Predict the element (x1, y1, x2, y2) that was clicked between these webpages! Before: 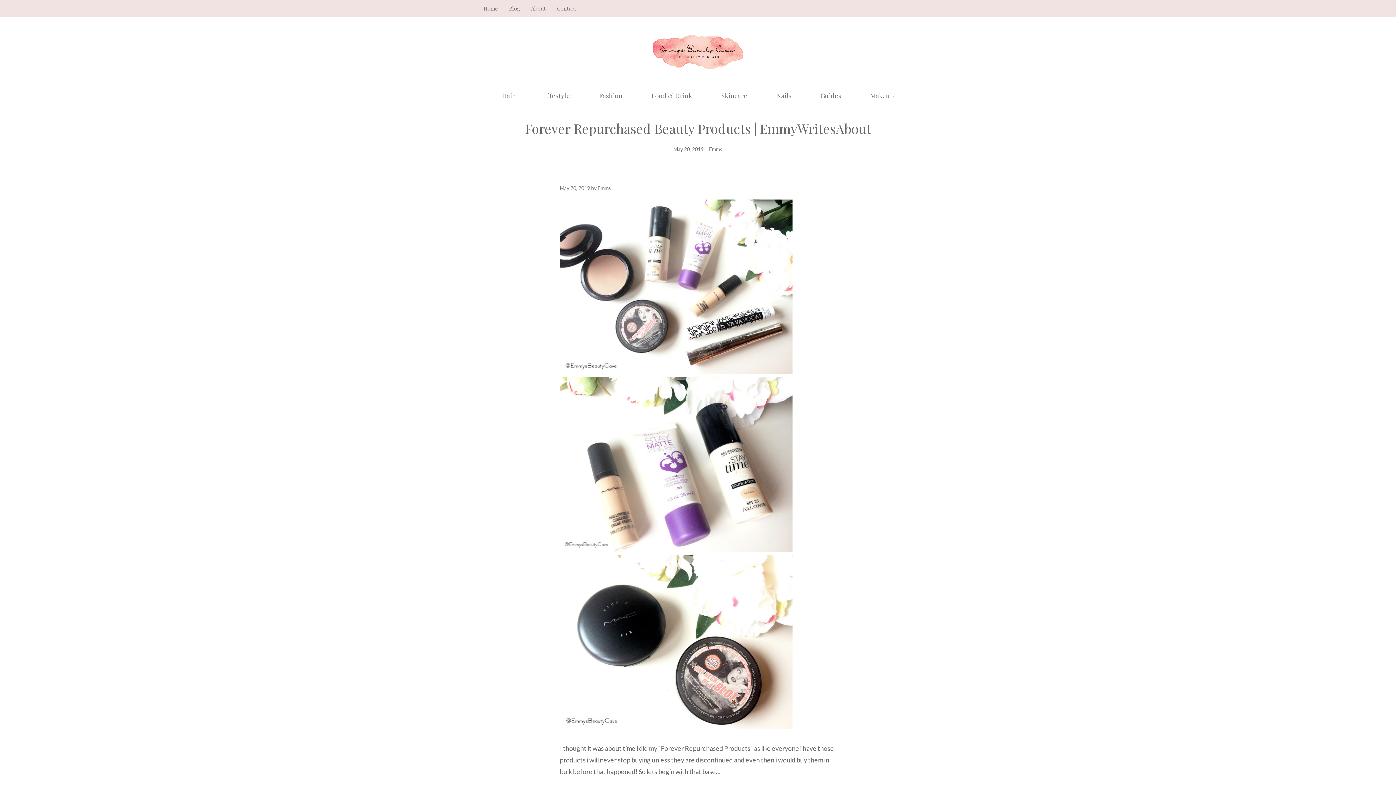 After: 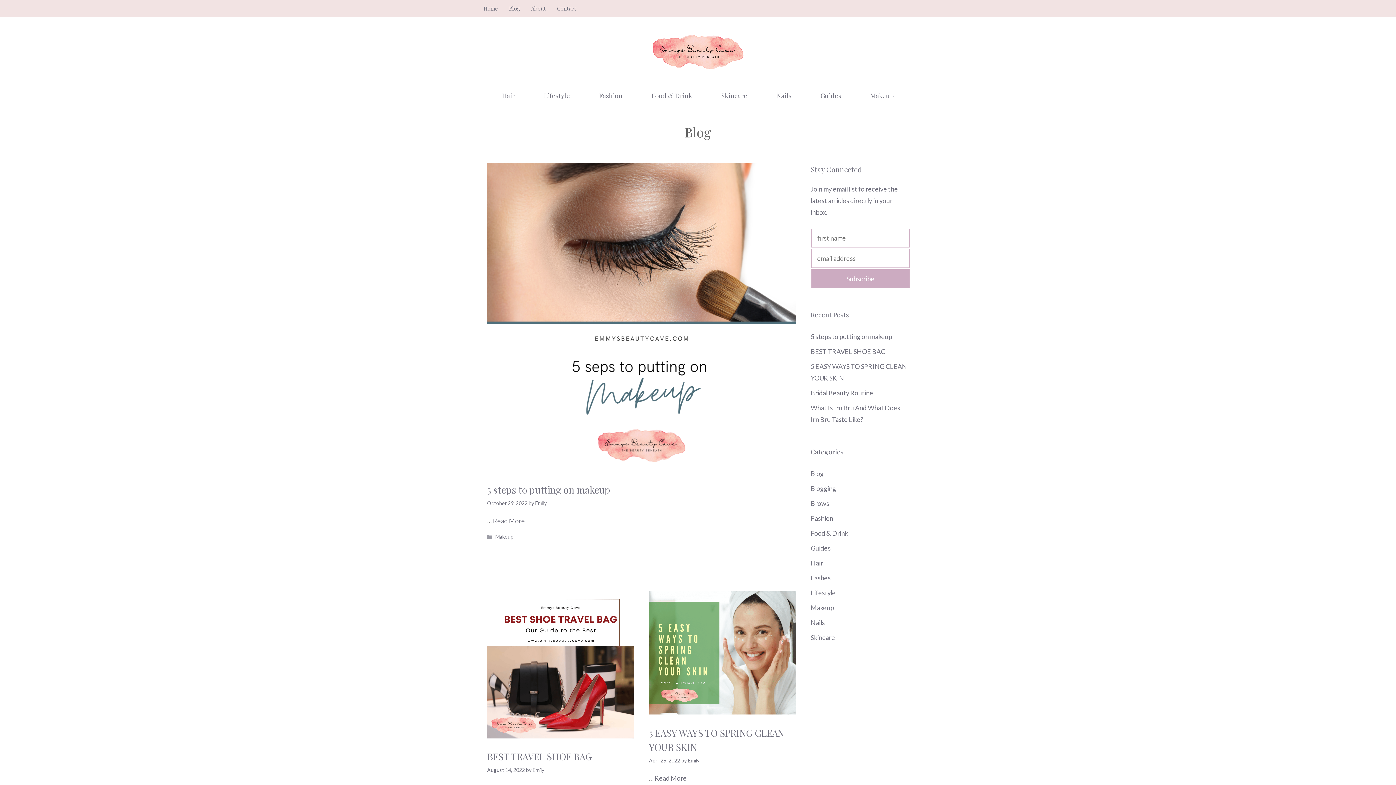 Action: bbox: (509, 4, 520, 12) label: Blog